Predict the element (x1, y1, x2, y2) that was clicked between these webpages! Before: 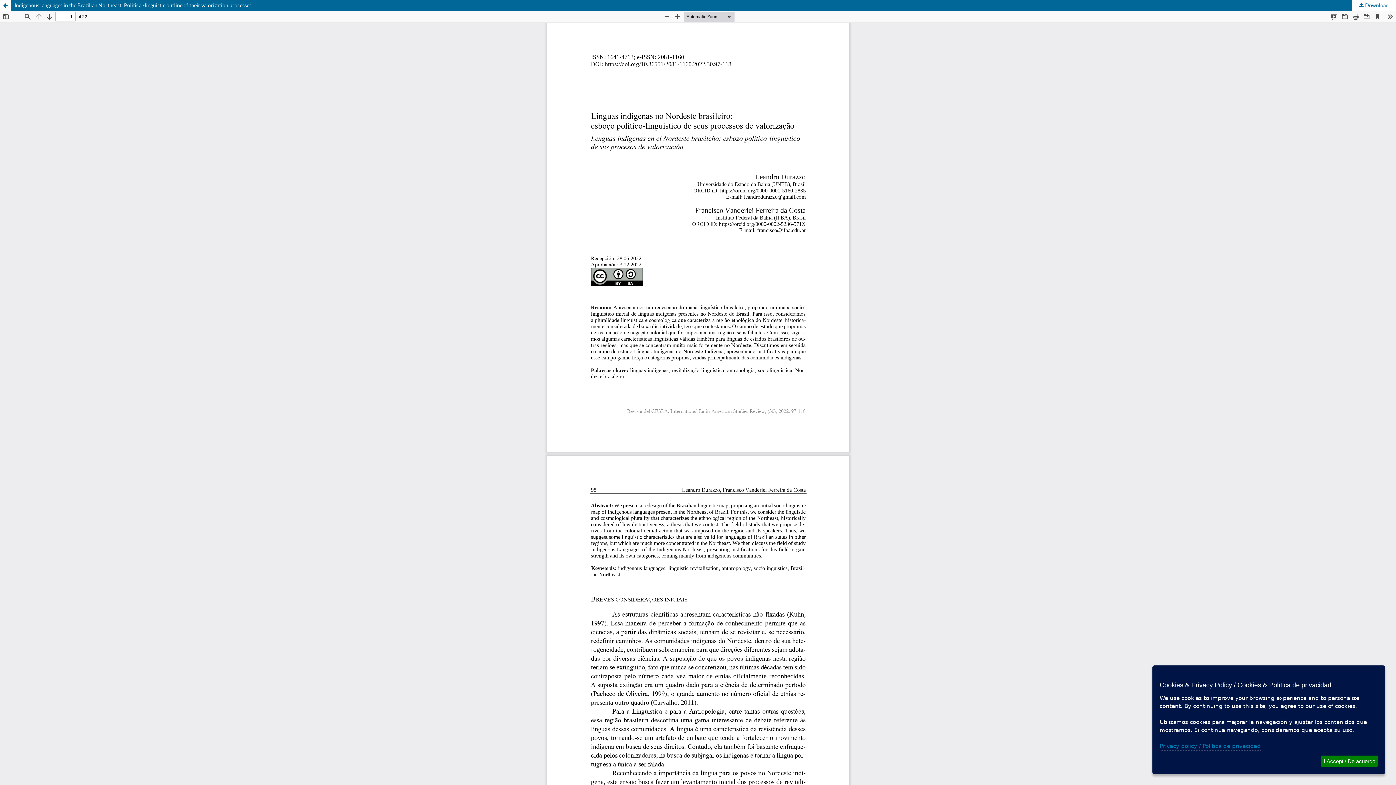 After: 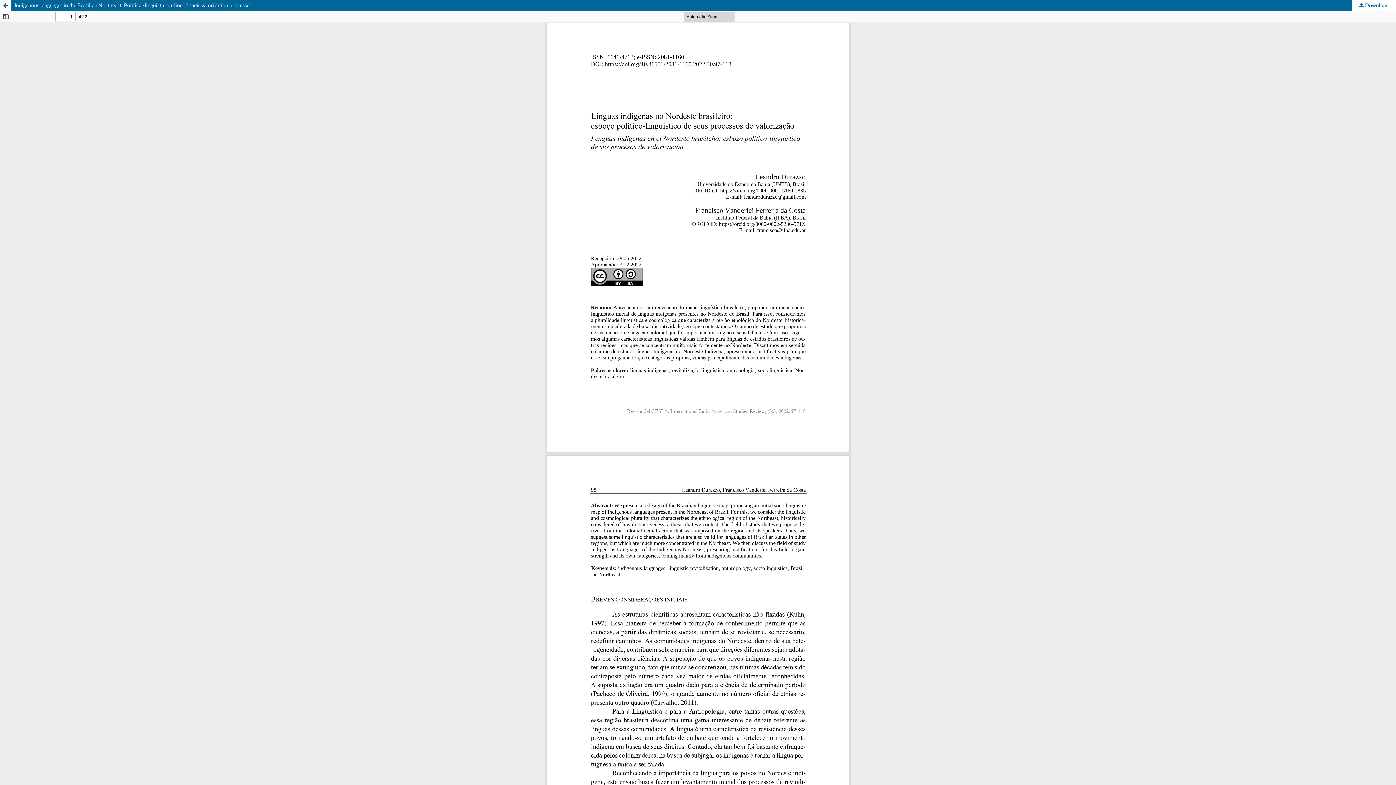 Action: label: I Accept / De acuerdo bbox: (1321, 756, 1378, 767)